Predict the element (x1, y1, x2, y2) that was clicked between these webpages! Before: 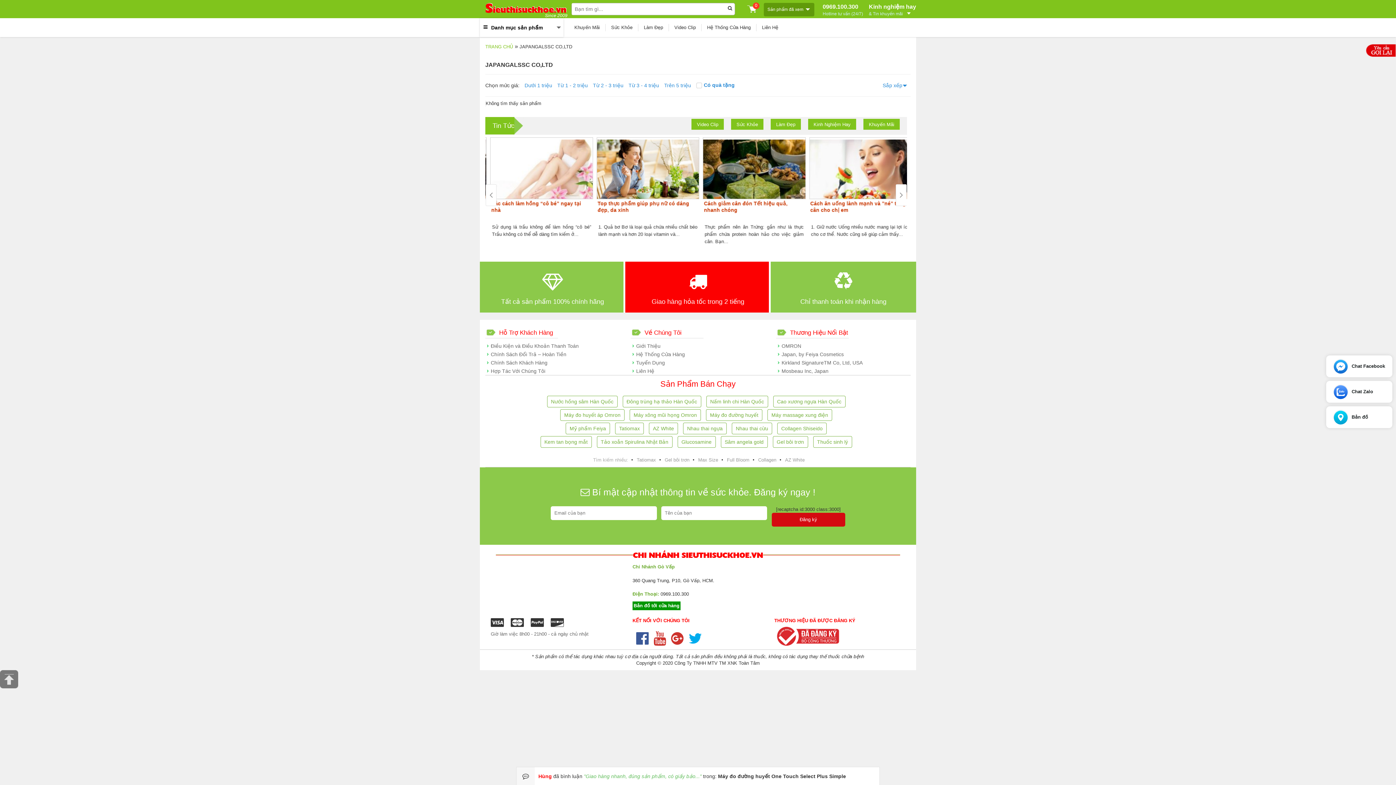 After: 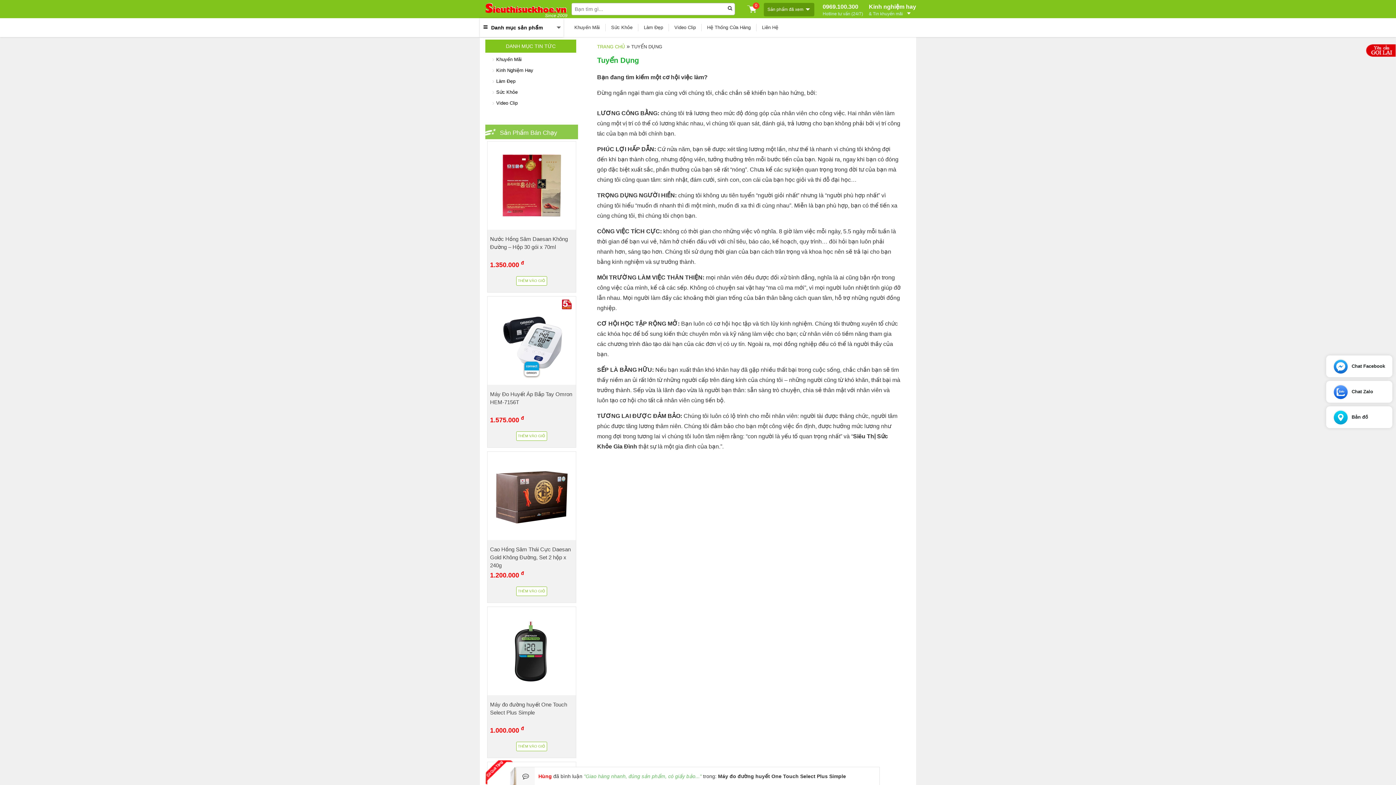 Action: bbox: (636, 360, 665, 365) label: Tuyển Dụng